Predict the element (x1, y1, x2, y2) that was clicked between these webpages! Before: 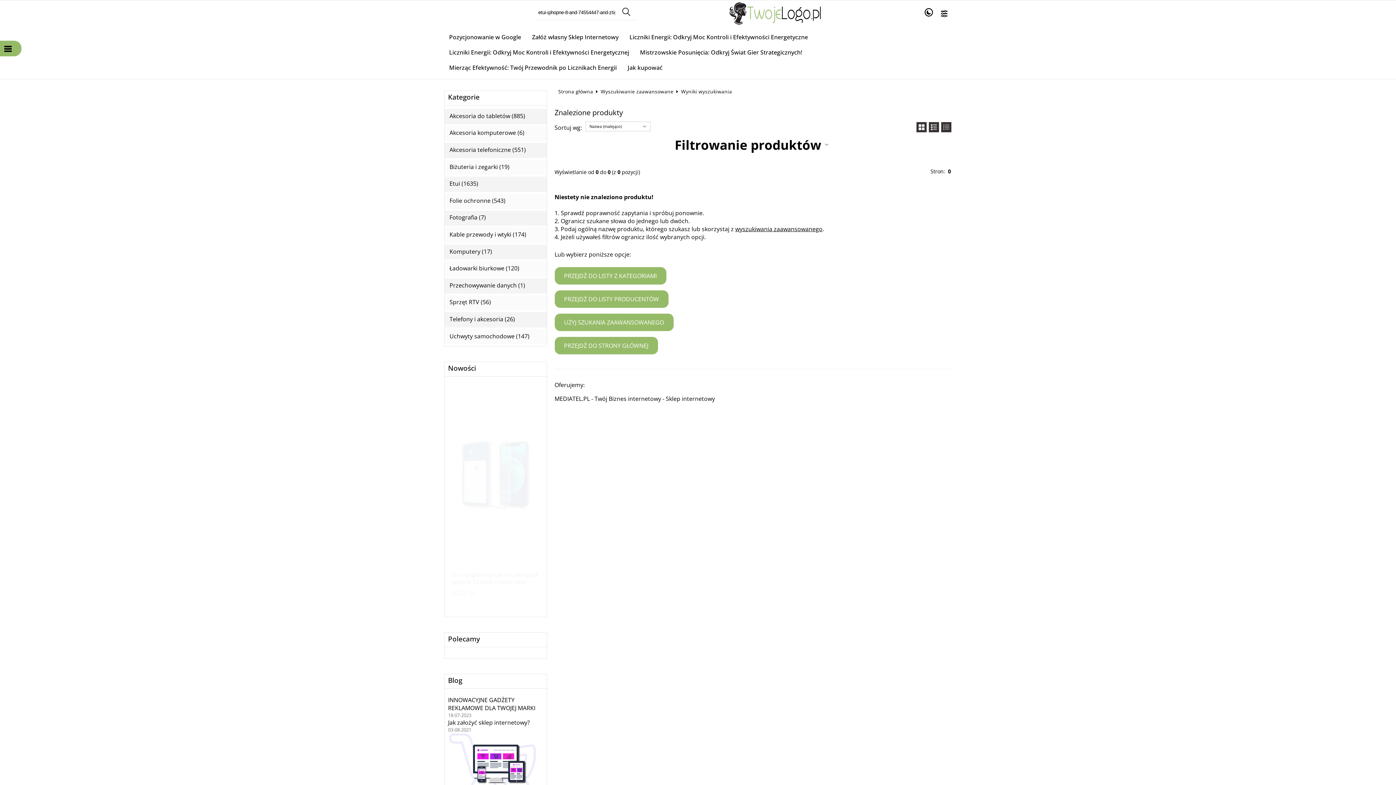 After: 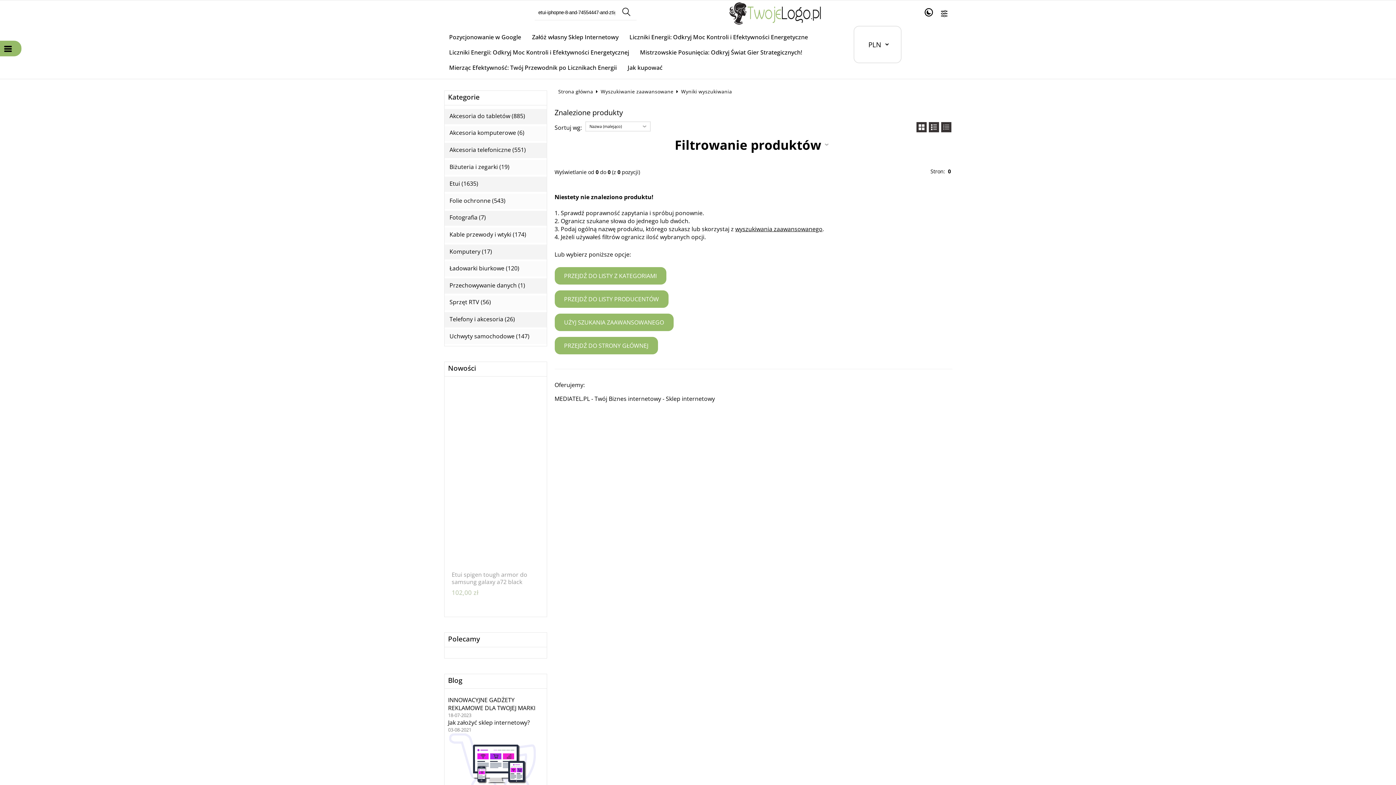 Action: bbox: (938, 4, 950, 21)